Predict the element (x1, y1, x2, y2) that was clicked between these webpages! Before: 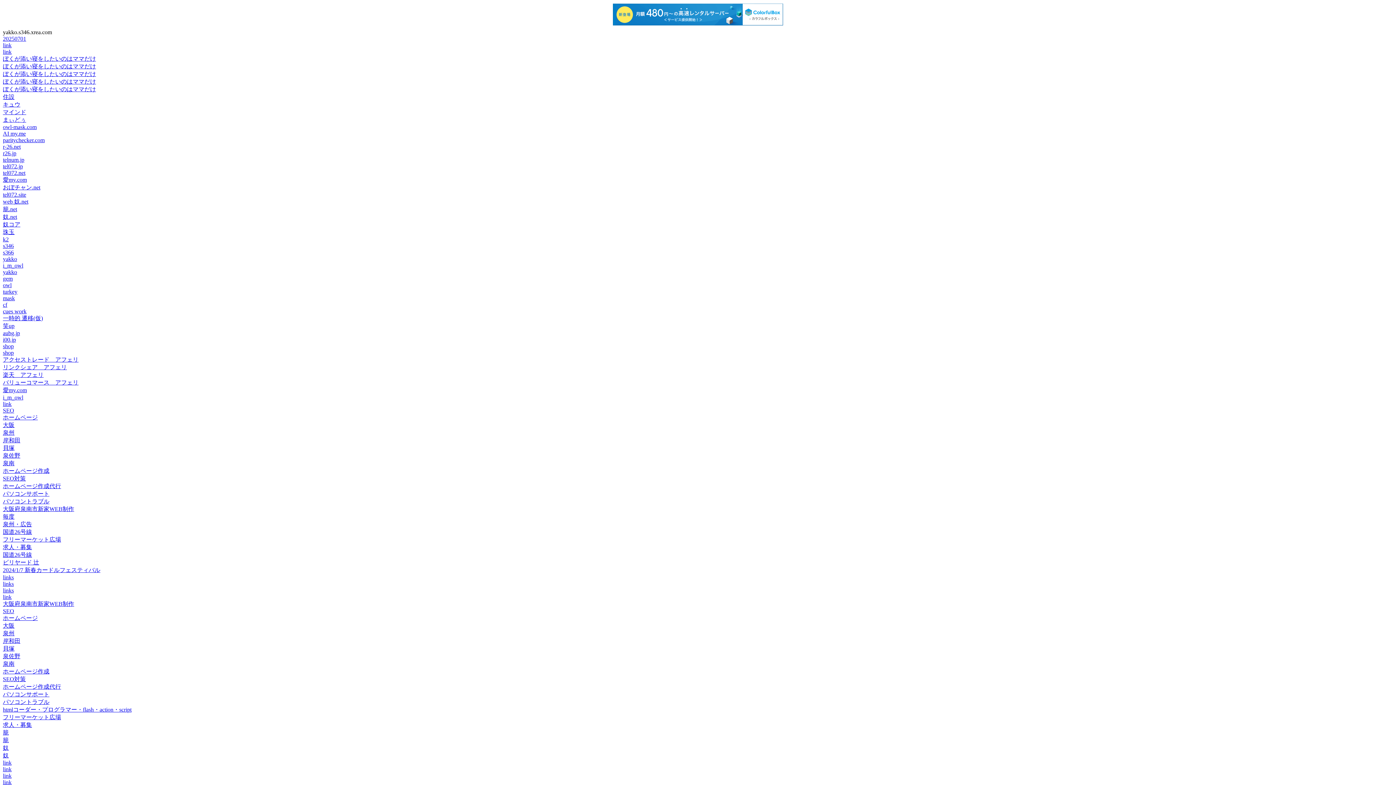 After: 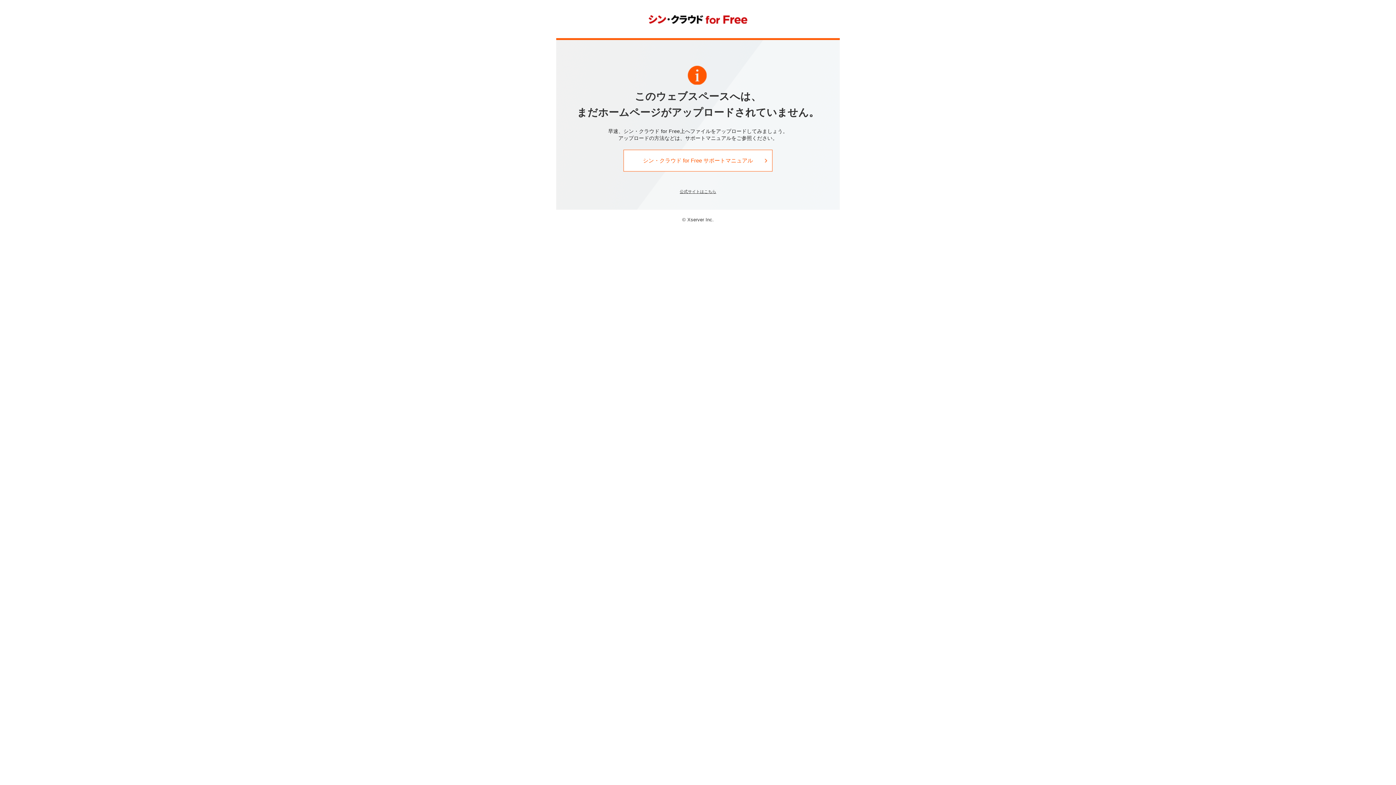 Action: label: gem bbox: (2, 275, 12, 281)